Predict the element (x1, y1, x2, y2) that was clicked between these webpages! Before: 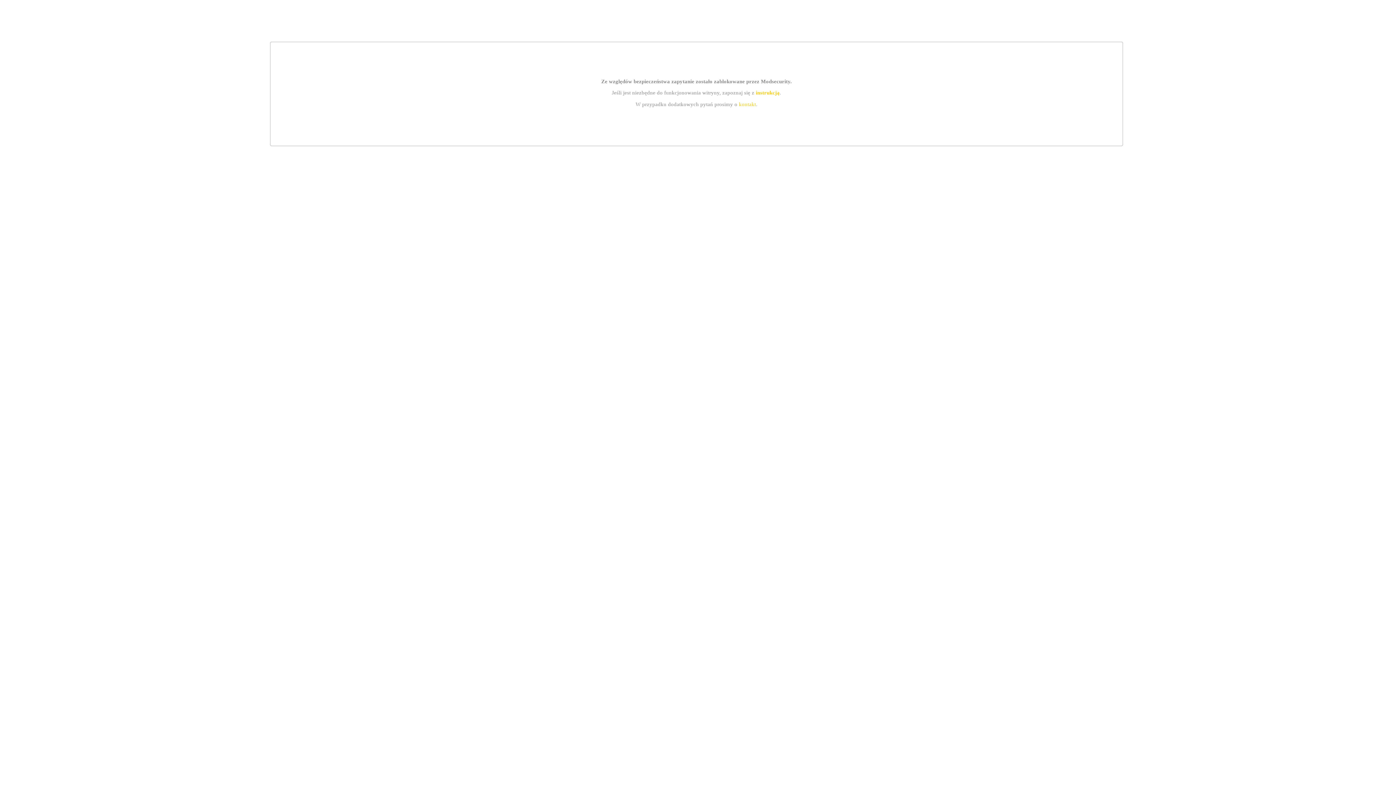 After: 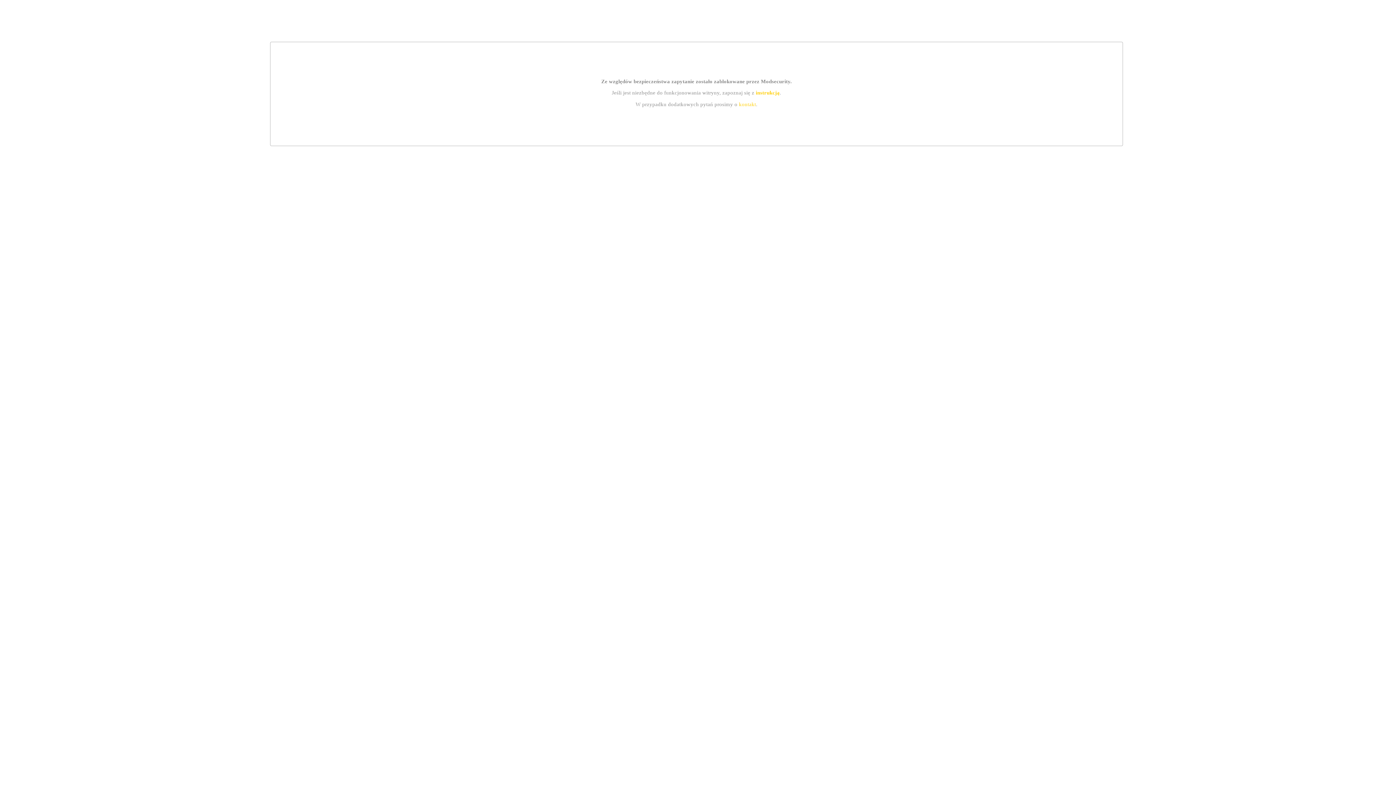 Action: bbox: (755, 89, 779, 95) label: instrukcją